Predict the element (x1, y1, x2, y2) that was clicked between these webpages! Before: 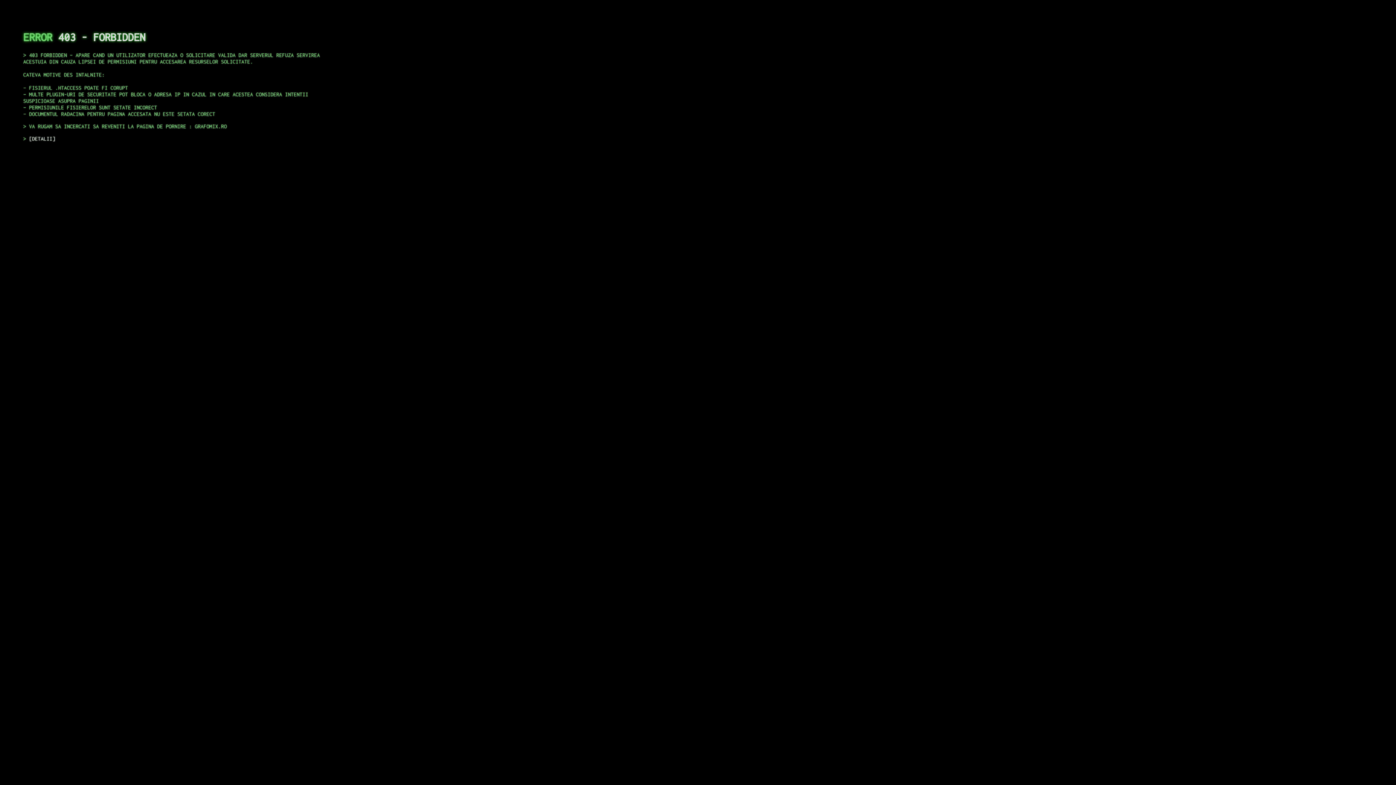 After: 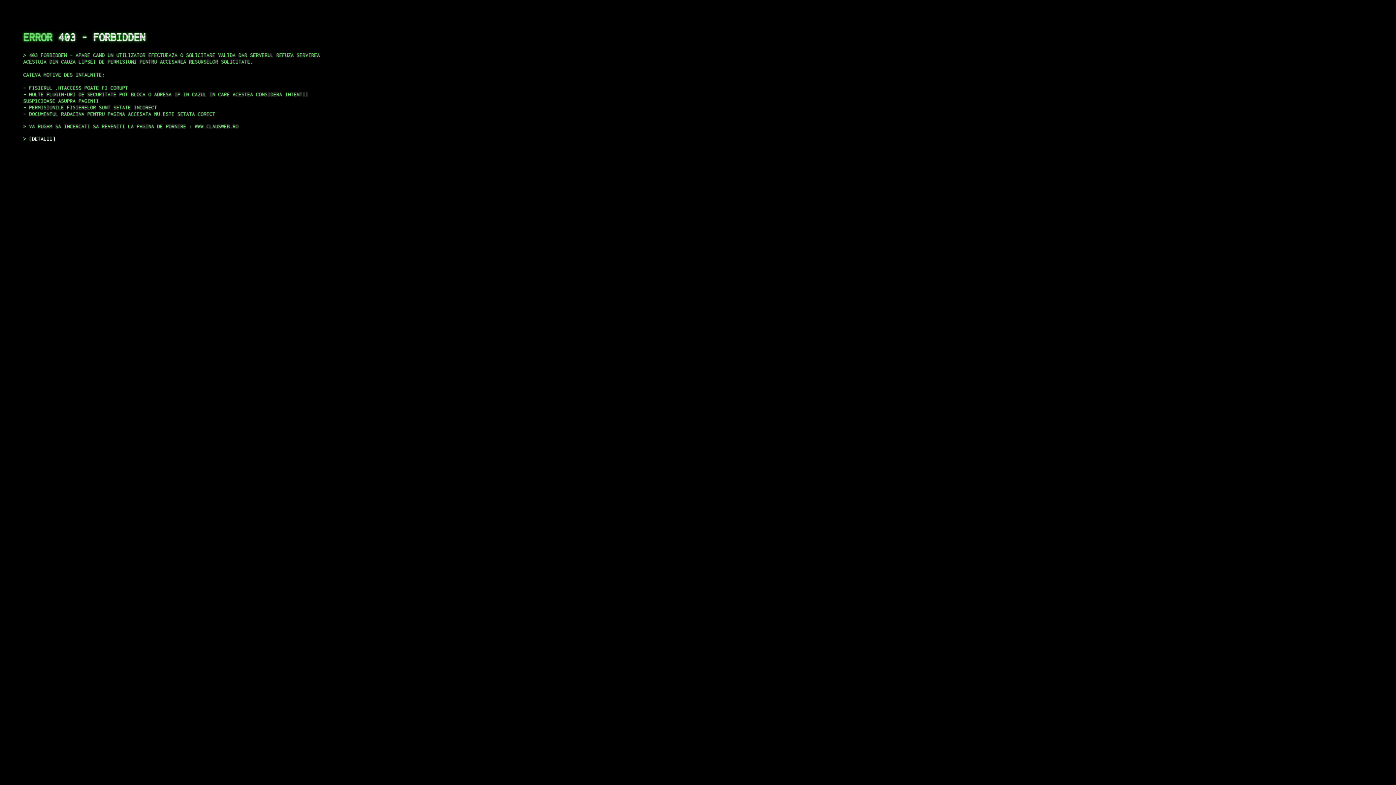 Action: label: DETALII bbox: (29, 135, 55, 141)